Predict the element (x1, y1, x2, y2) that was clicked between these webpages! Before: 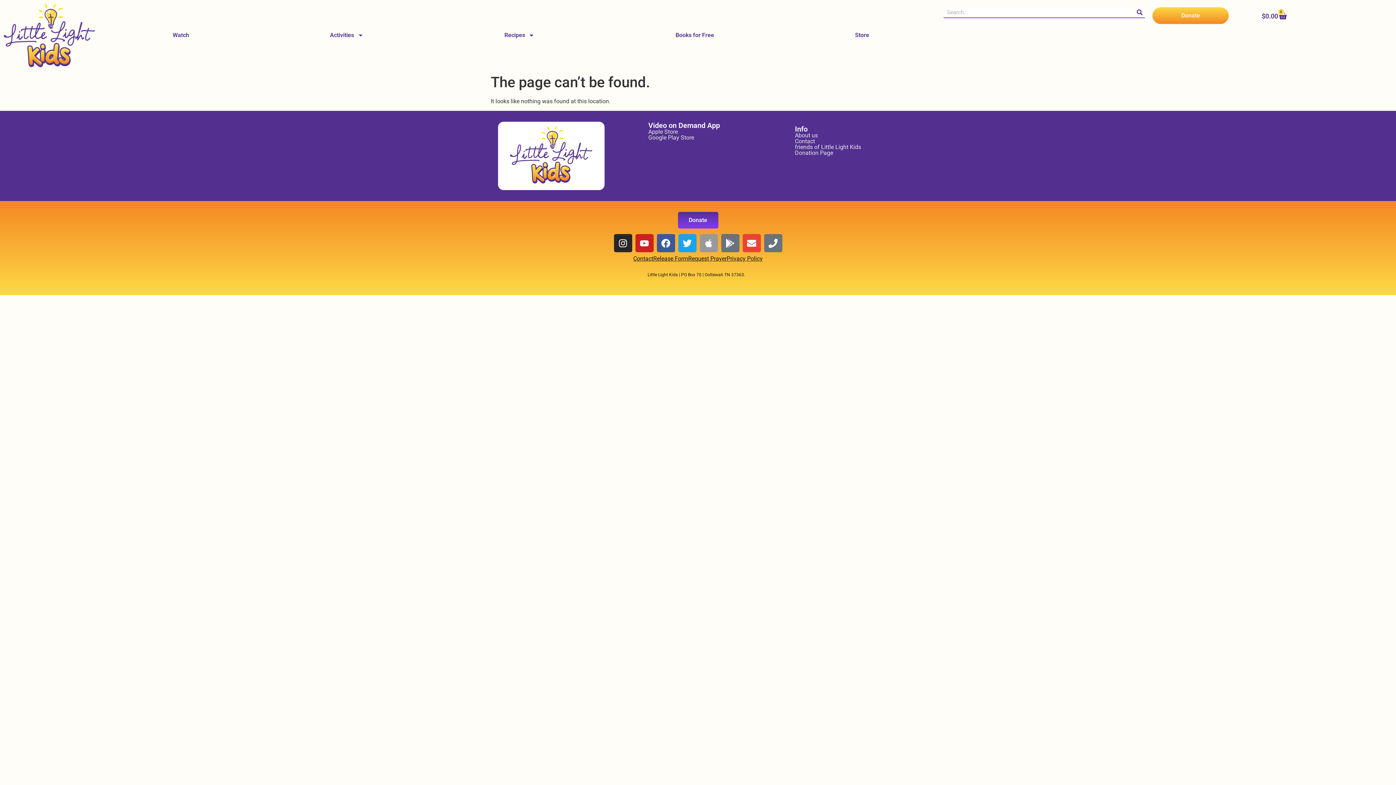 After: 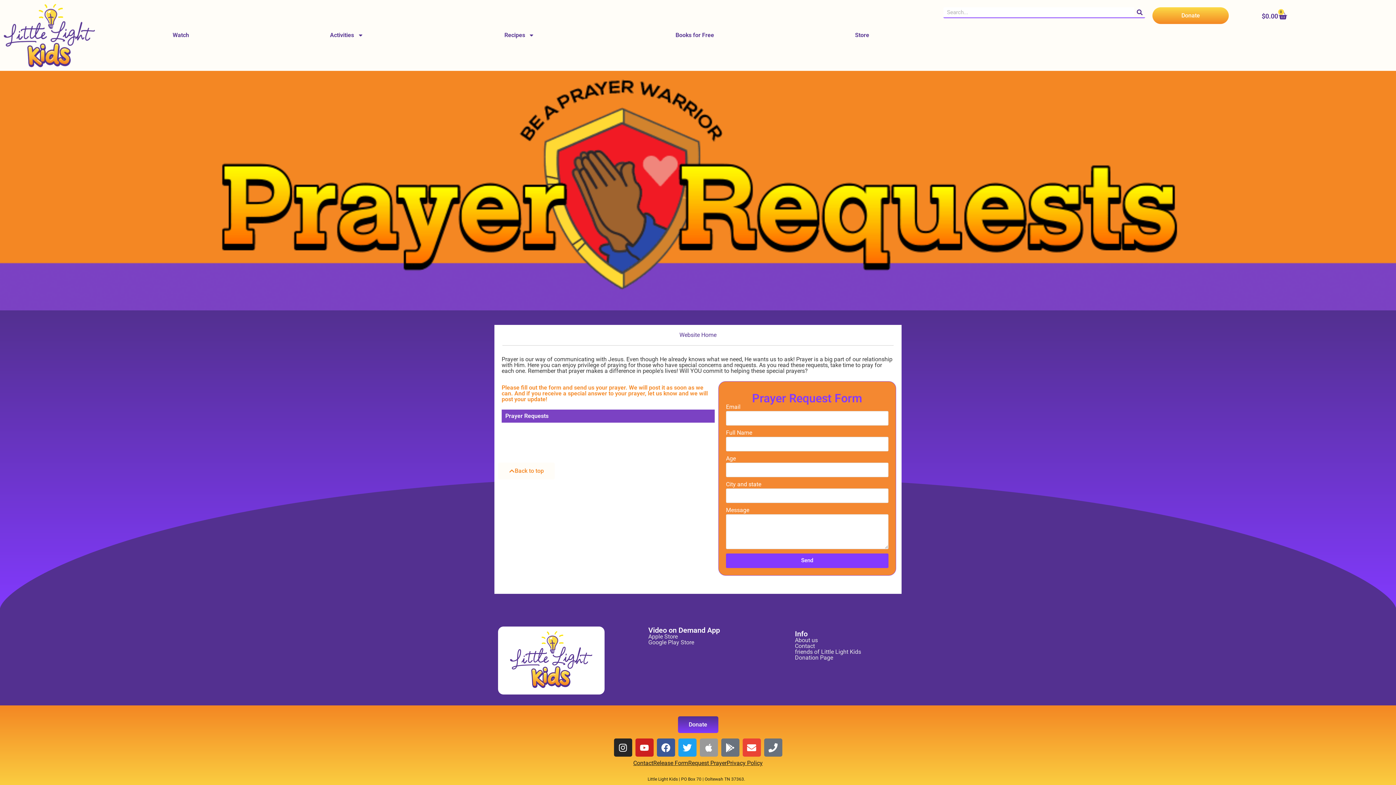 Action: bbox: (688, 255, 726, 262) label: Request Prayer